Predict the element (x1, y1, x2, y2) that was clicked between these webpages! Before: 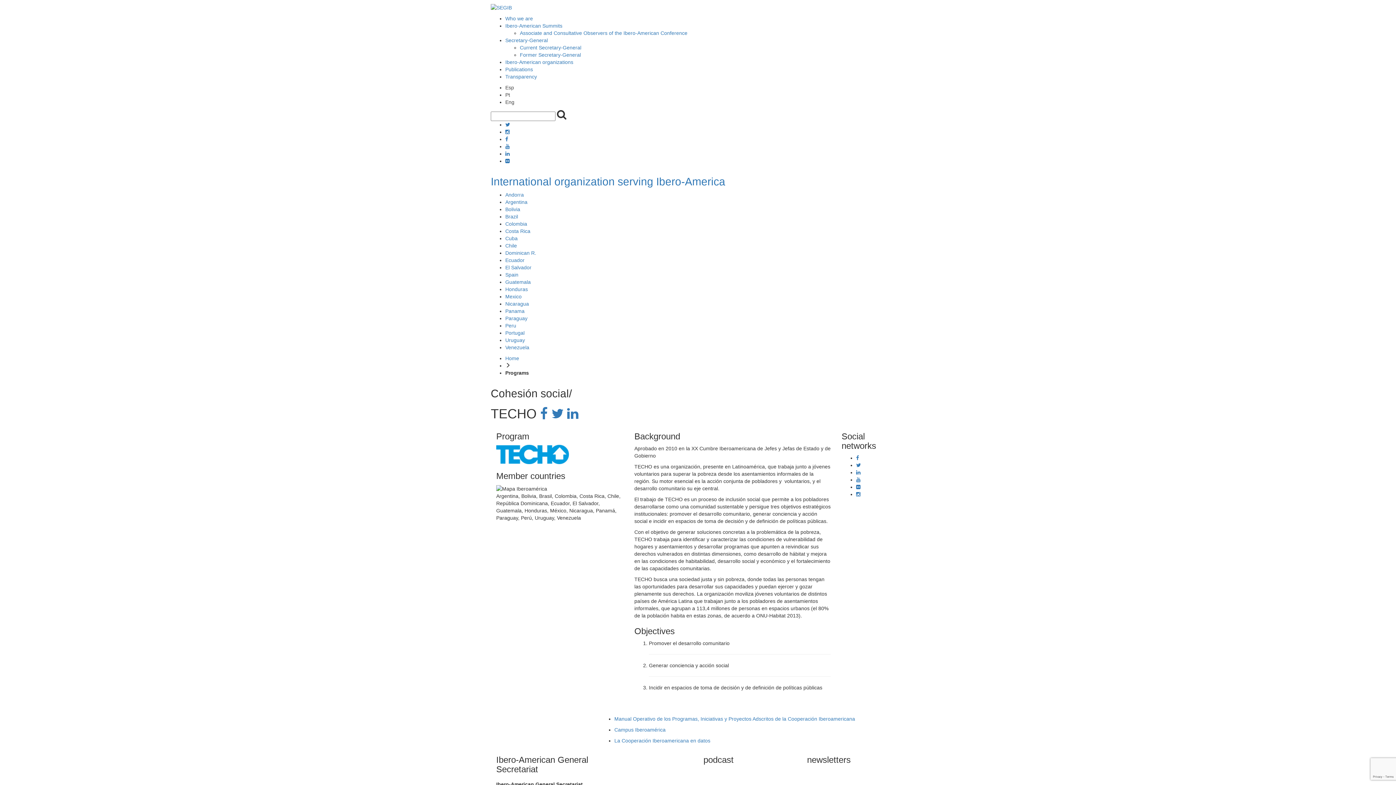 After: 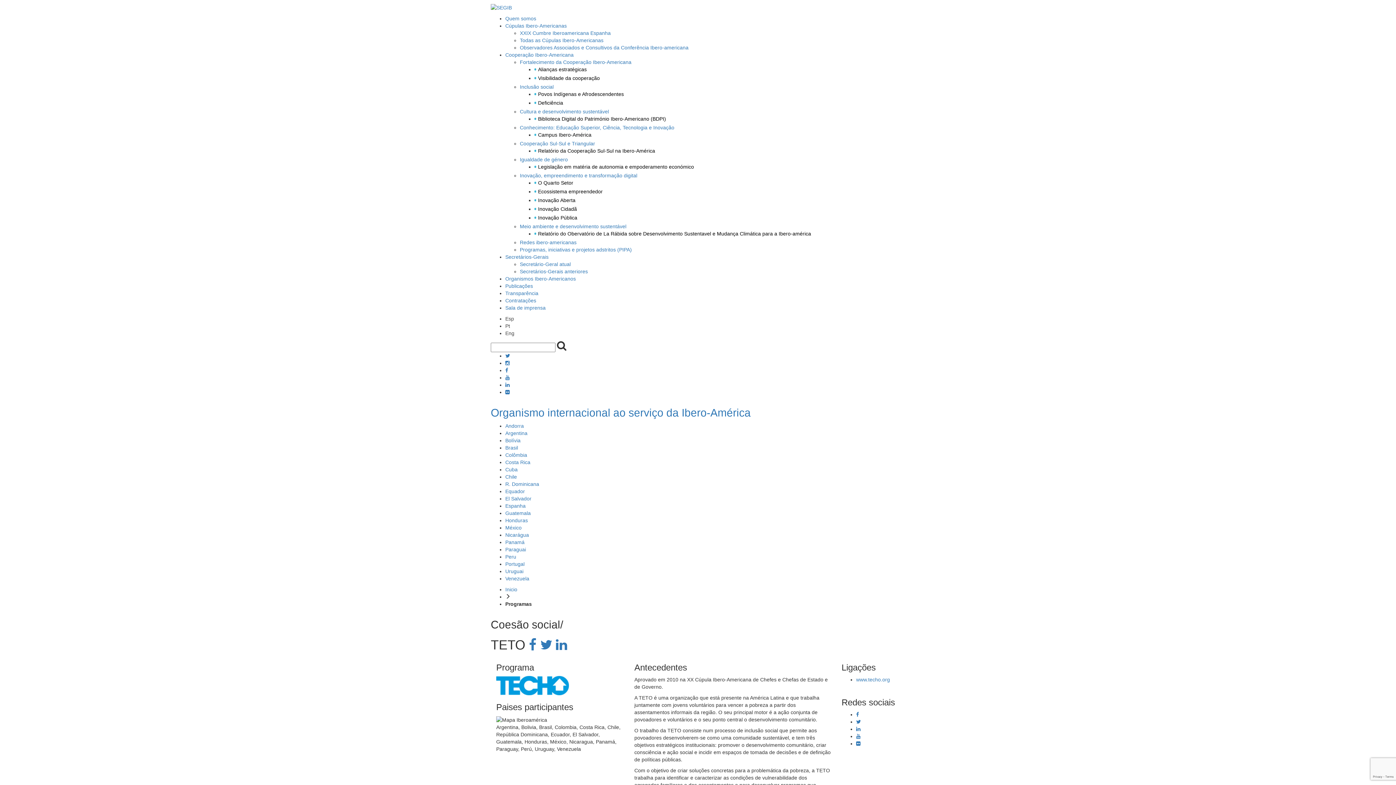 Action: label: Pt bbox: (505, 92, 510, 97)